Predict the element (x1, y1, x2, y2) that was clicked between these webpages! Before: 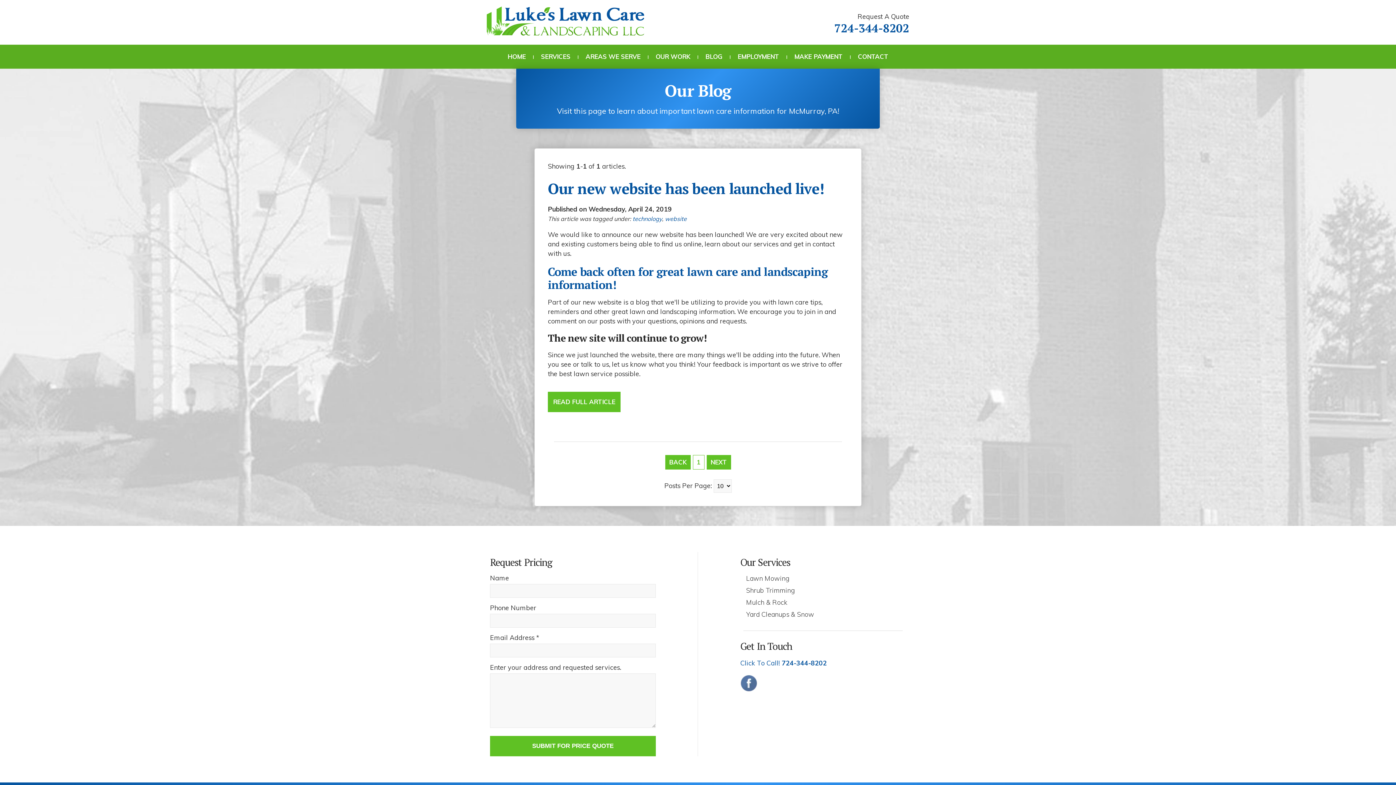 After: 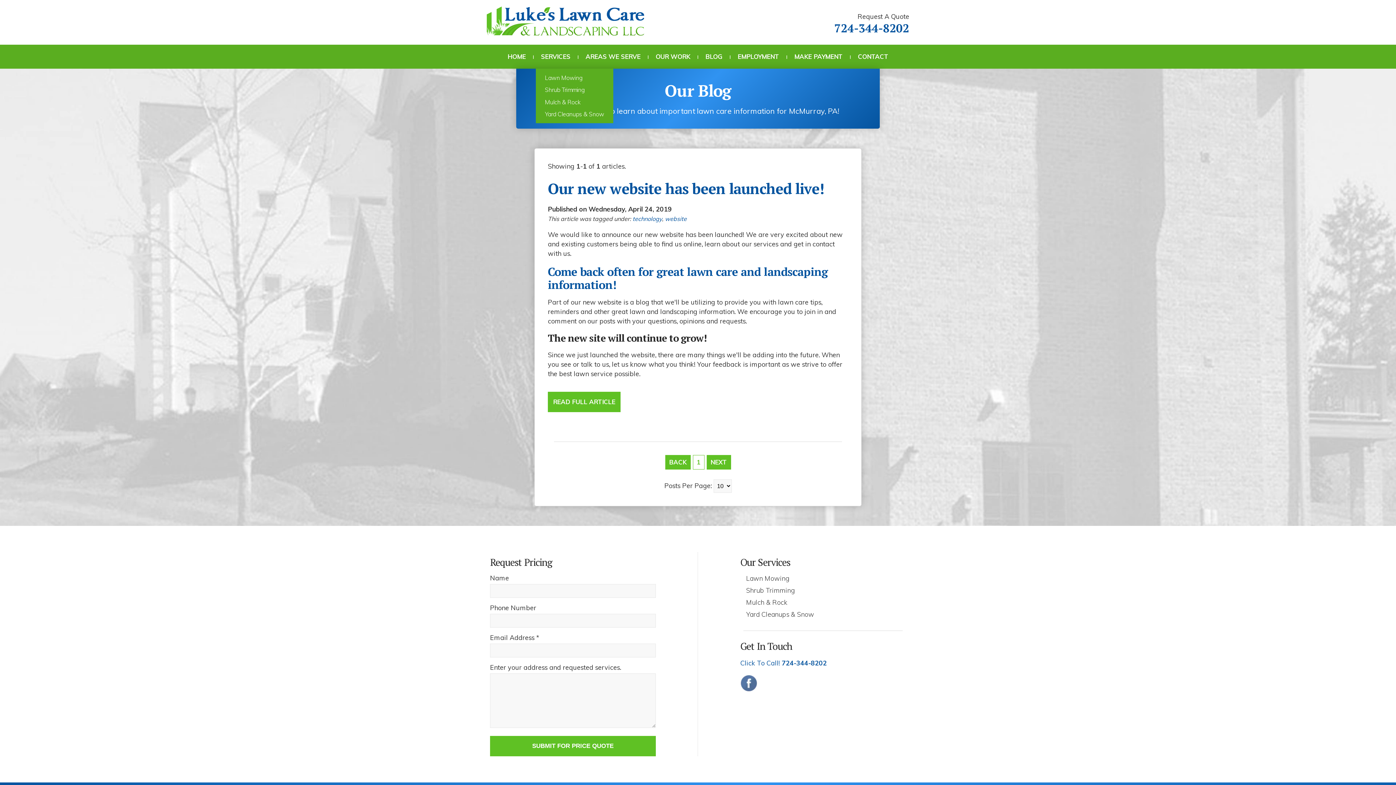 Action: label: SERVICES bbox: (535, 44, 575, 68)